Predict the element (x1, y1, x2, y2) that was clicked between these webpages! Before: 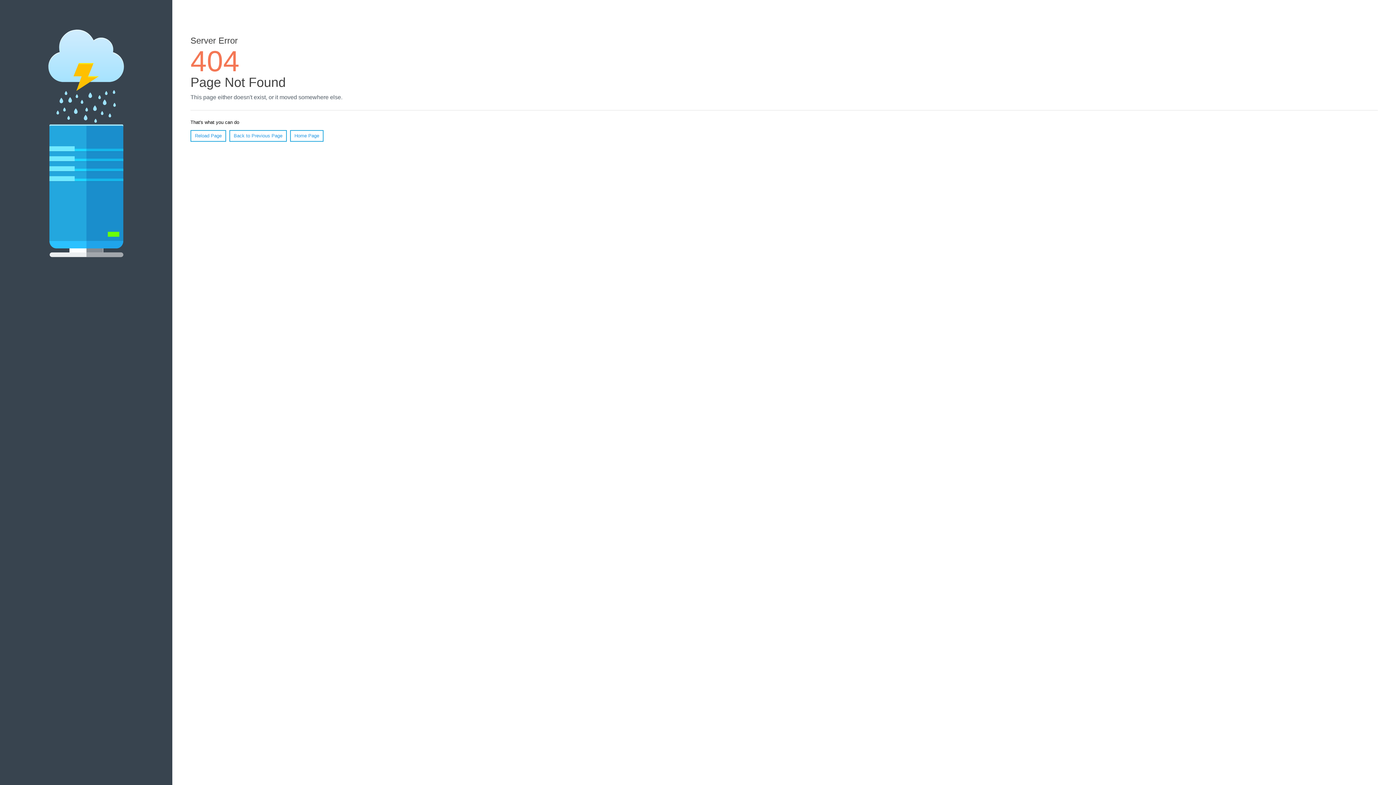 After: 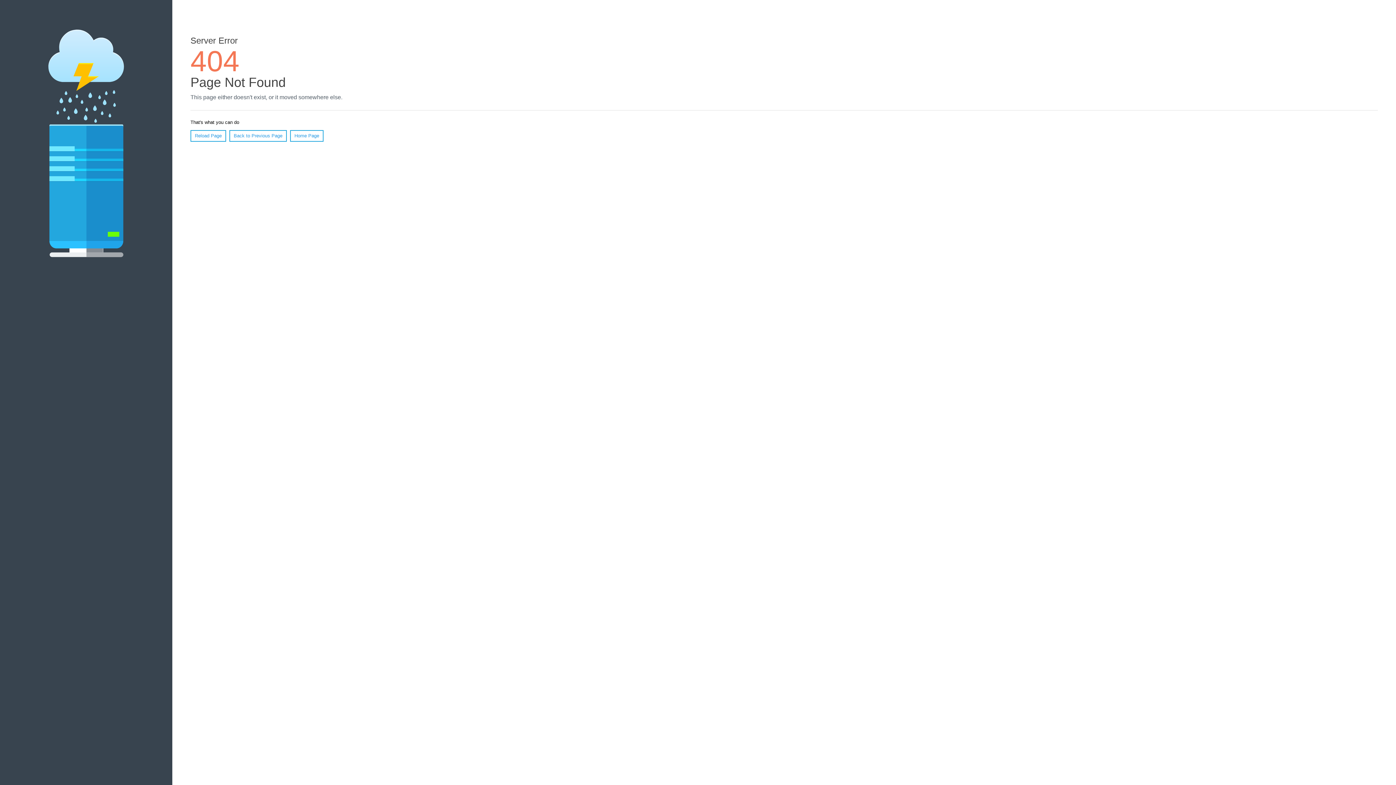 Action: bbox: (190, 130, 226, 141) label: Reload Page